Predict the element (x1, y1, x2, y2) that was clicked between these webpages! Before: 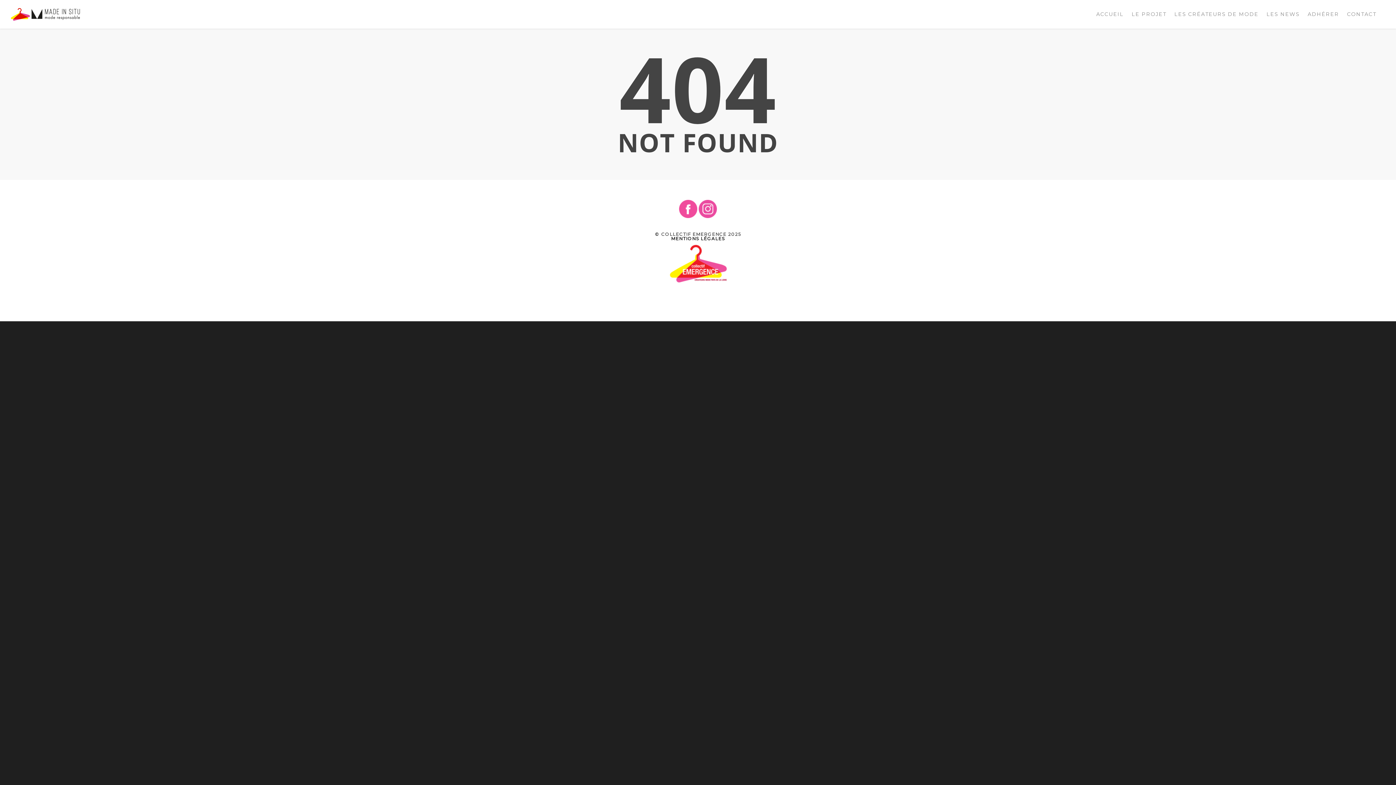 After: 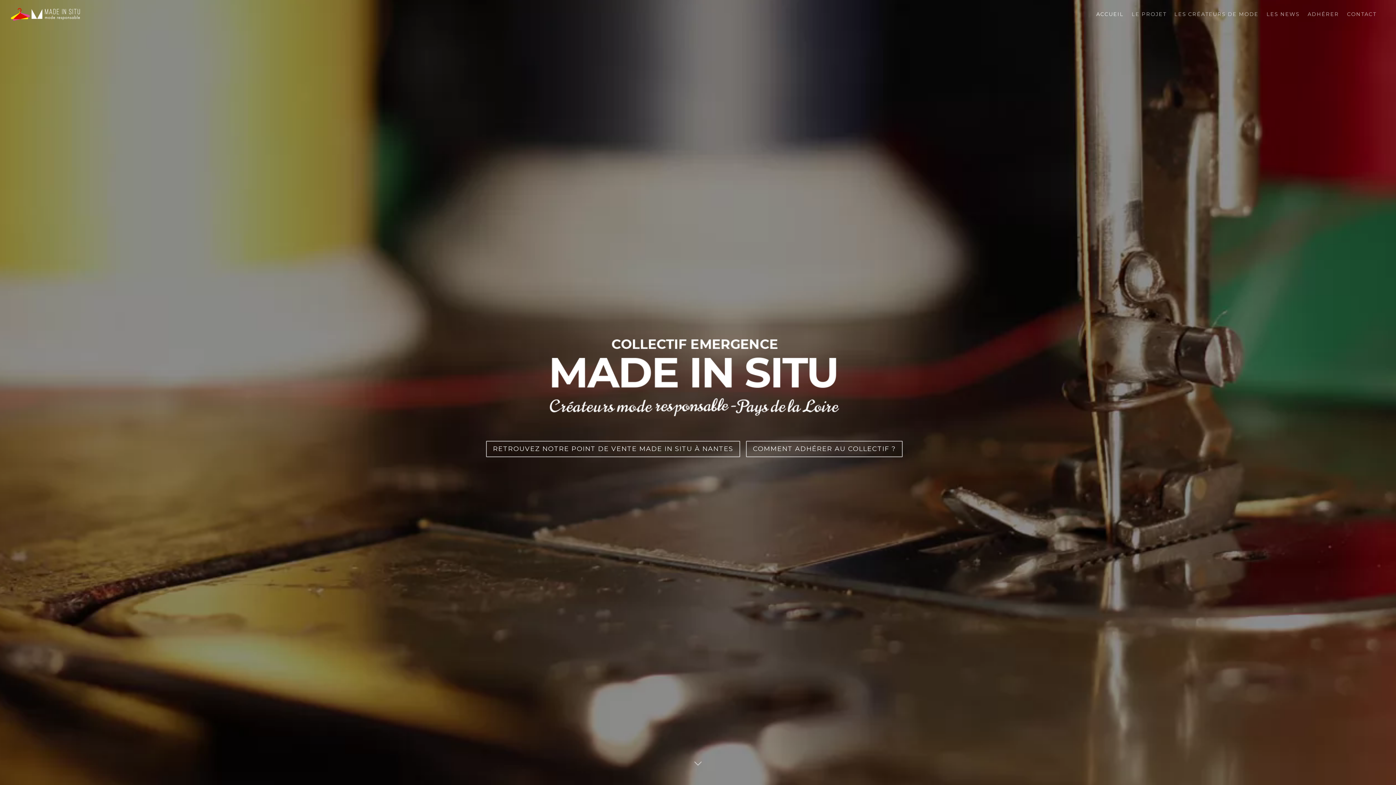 Action: label: ACCUEIL bbox: (1092, 7, 1127, 28)